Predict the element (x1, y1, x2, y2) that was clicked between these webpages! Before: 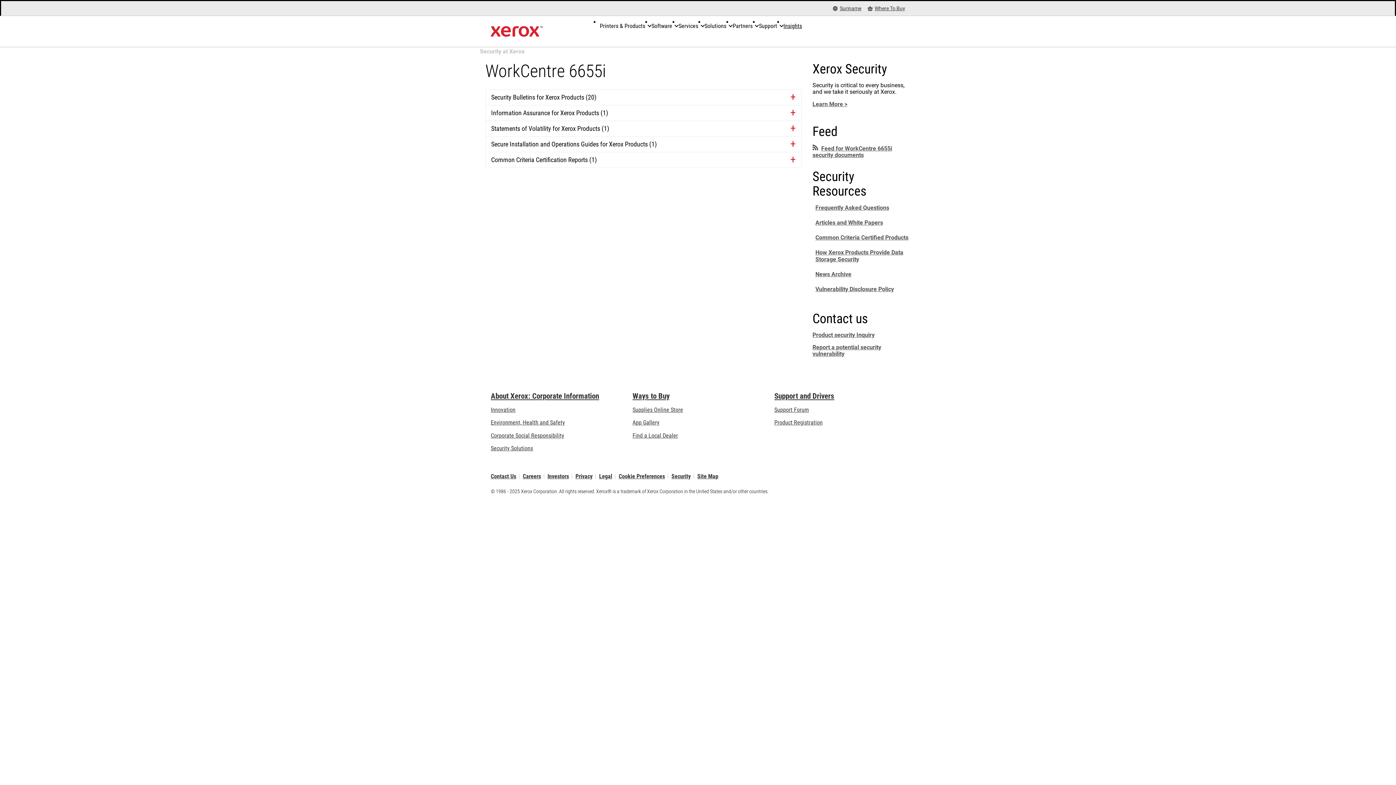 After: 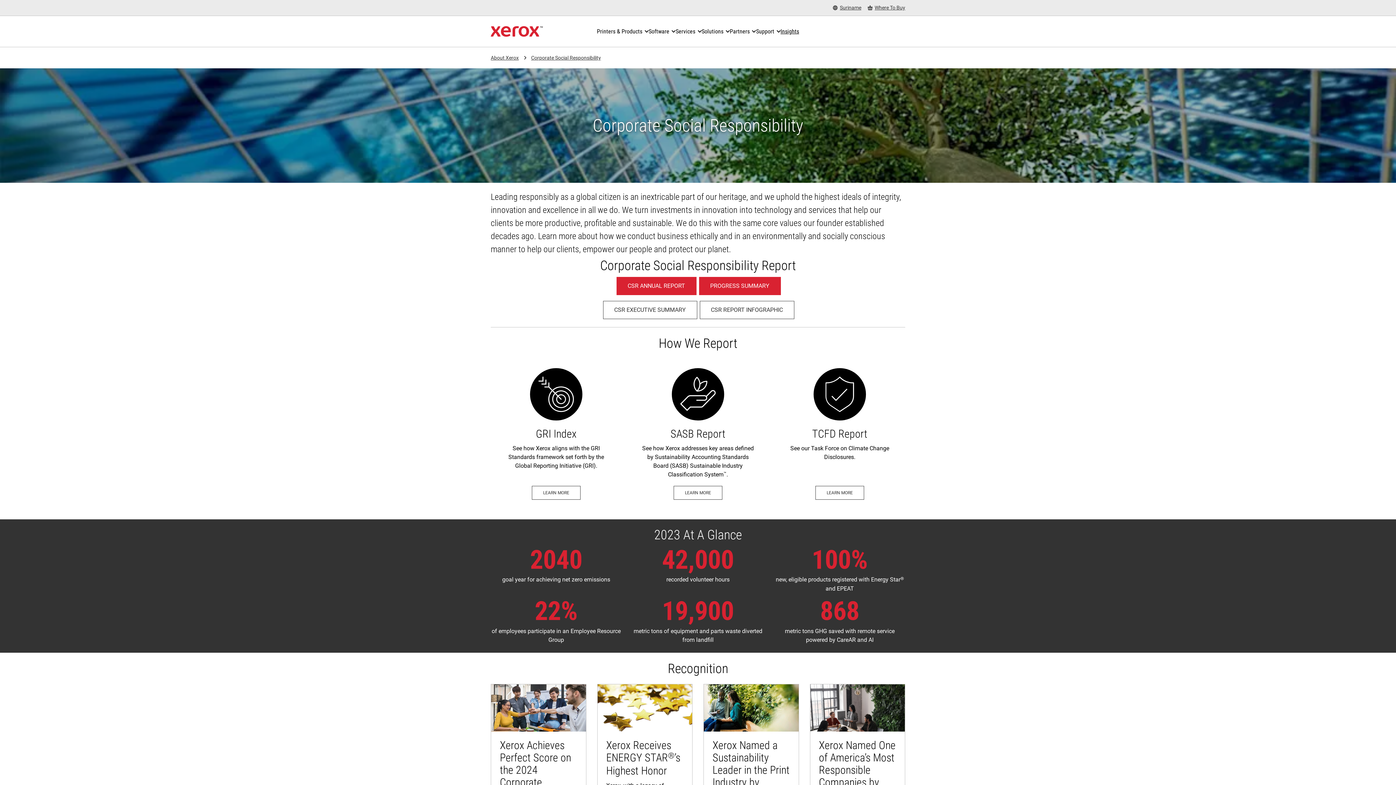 Action: label: Corporate Social Responsibility: Corporate Social Responsibility bbox: (490, 432, 564, 439)